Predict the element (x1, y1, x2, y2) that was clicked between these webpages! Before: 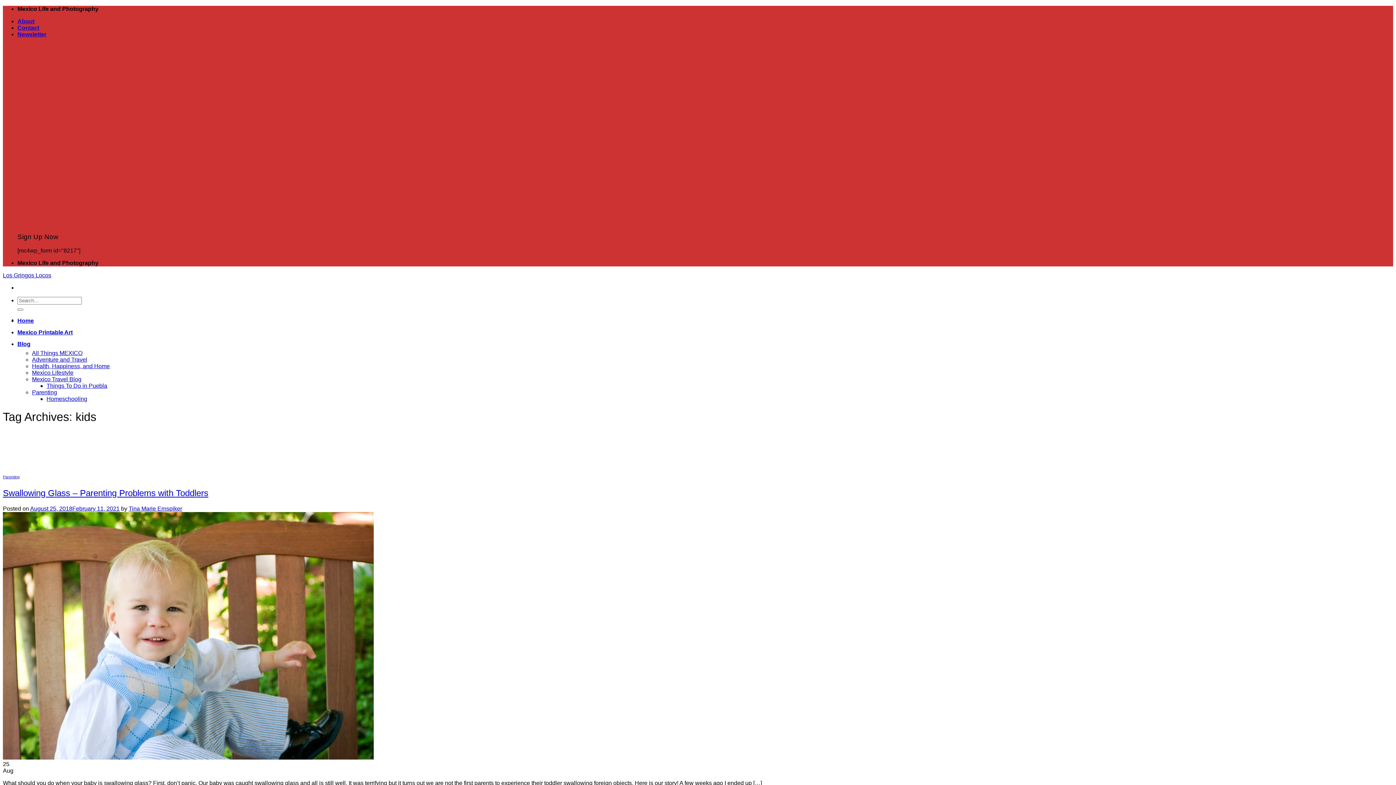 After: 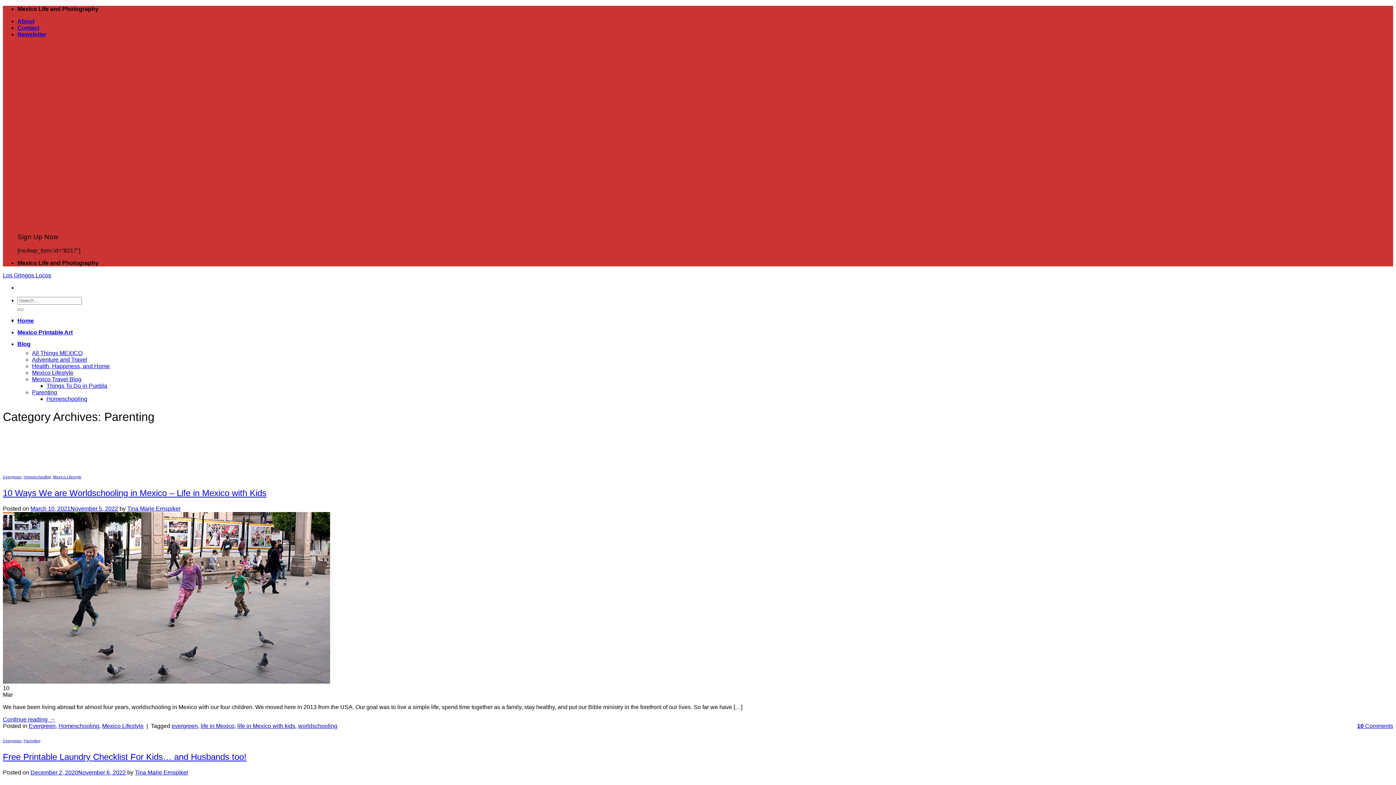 Action: label: Parenting bbox: (2, 475, 19, 479)